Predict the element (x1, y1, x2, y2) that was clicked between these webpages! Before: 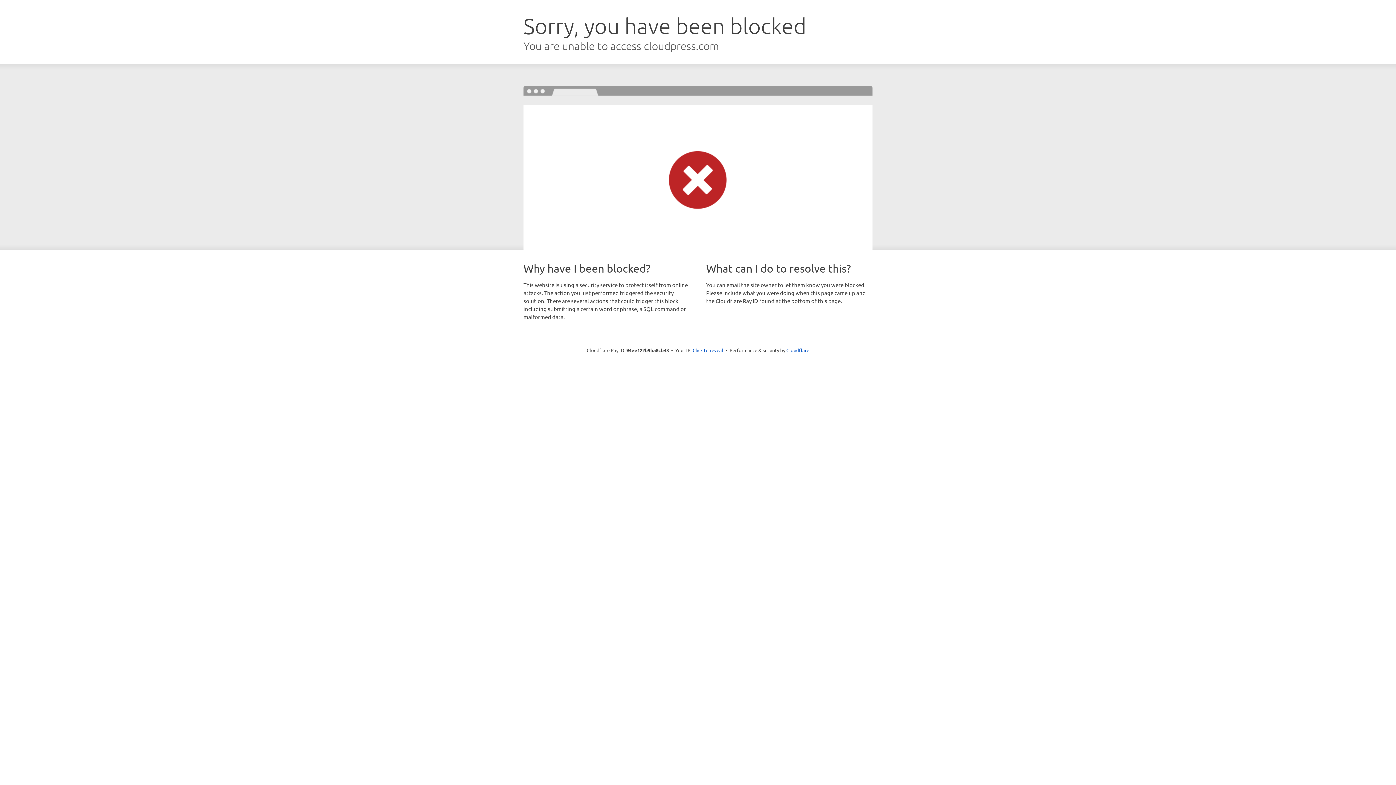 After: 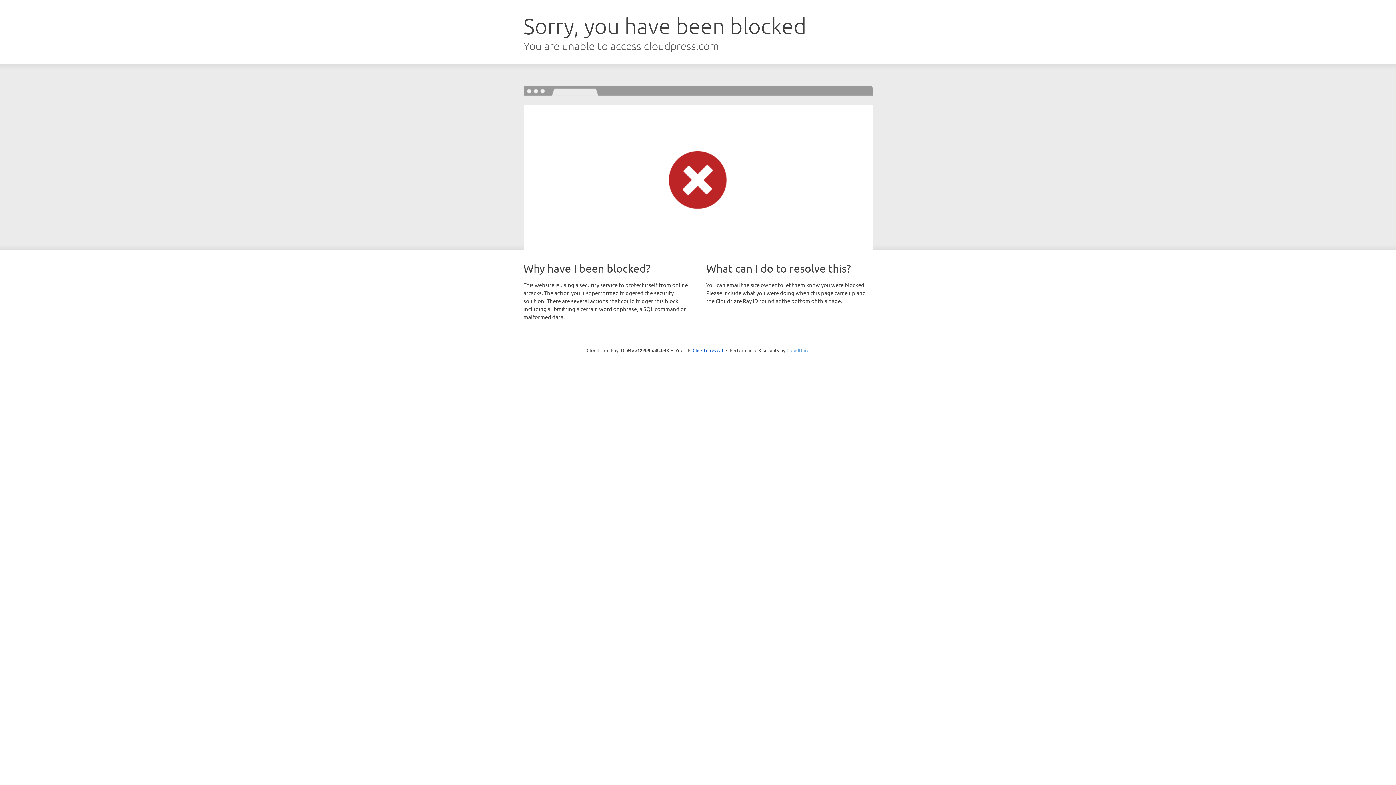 Action: bbox: (786, 347, 809, 353) label: Cloudflare